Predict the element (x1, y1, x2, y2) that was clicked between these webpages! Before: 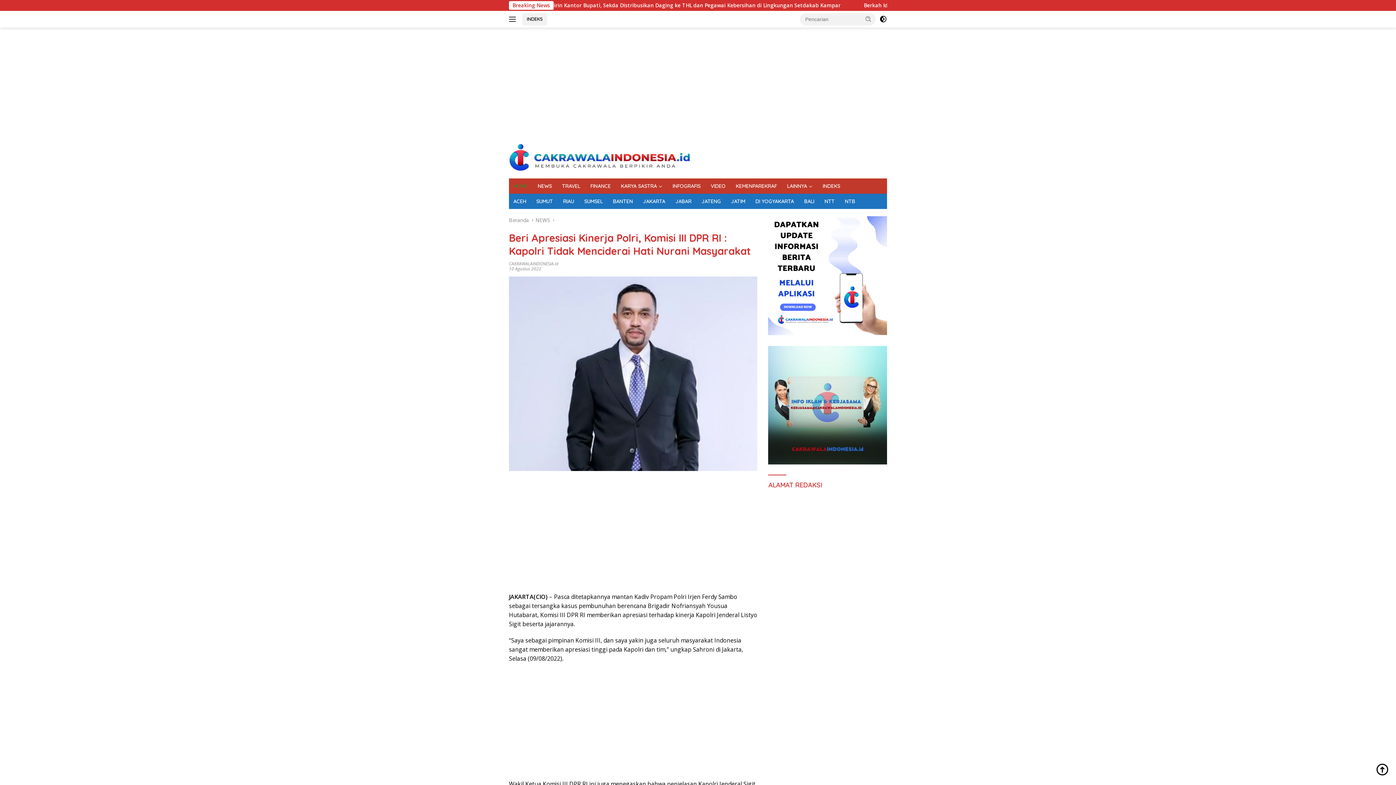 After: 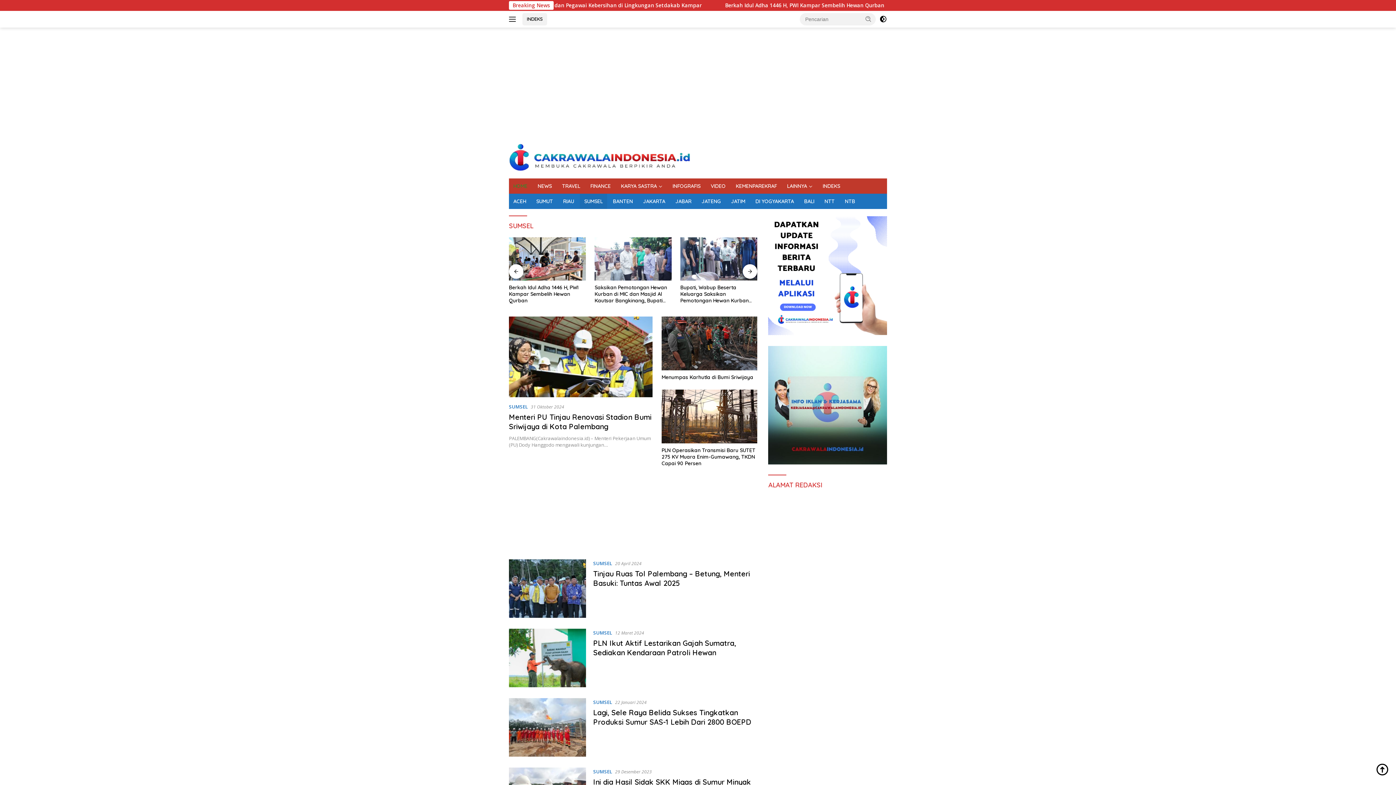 Action: label: SUMSEL bbox: (580, 193, 607, 209)